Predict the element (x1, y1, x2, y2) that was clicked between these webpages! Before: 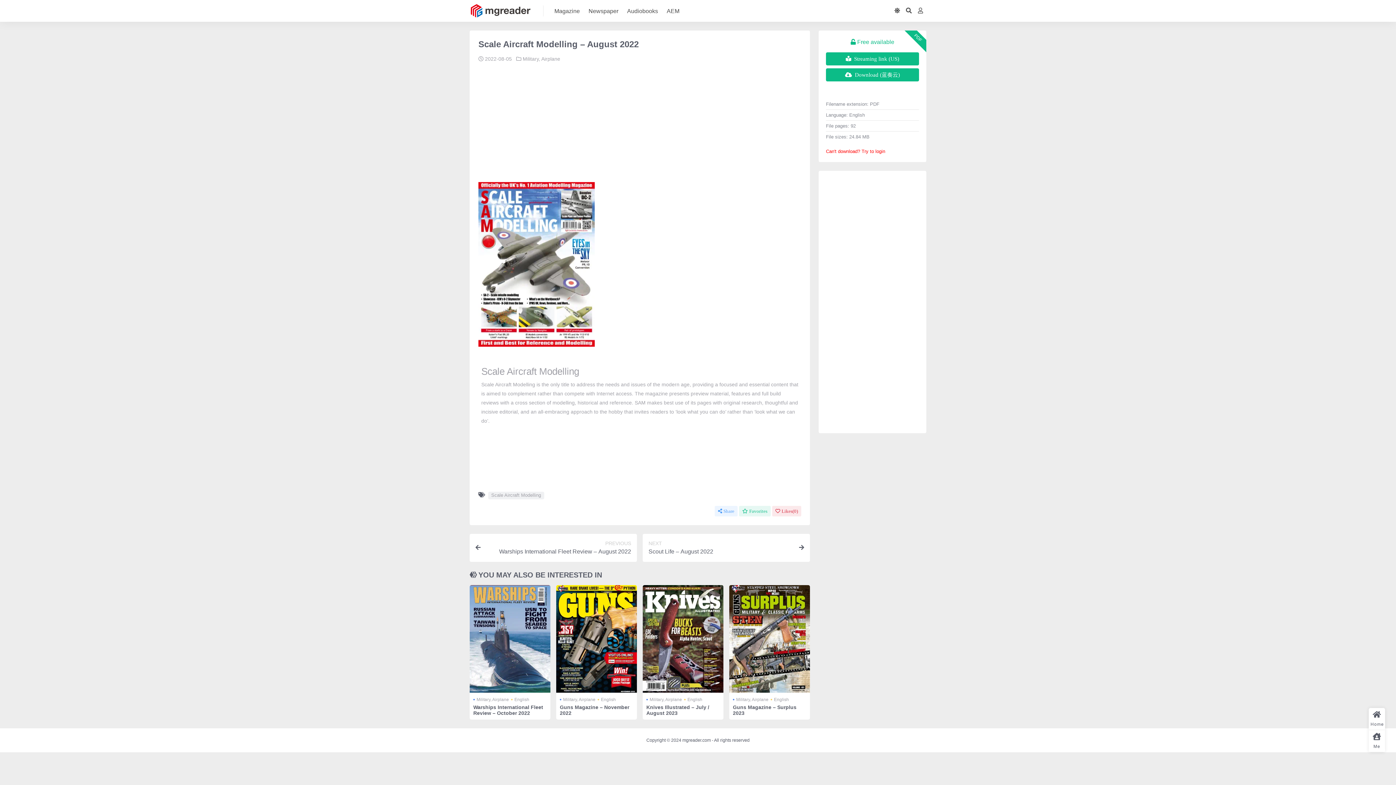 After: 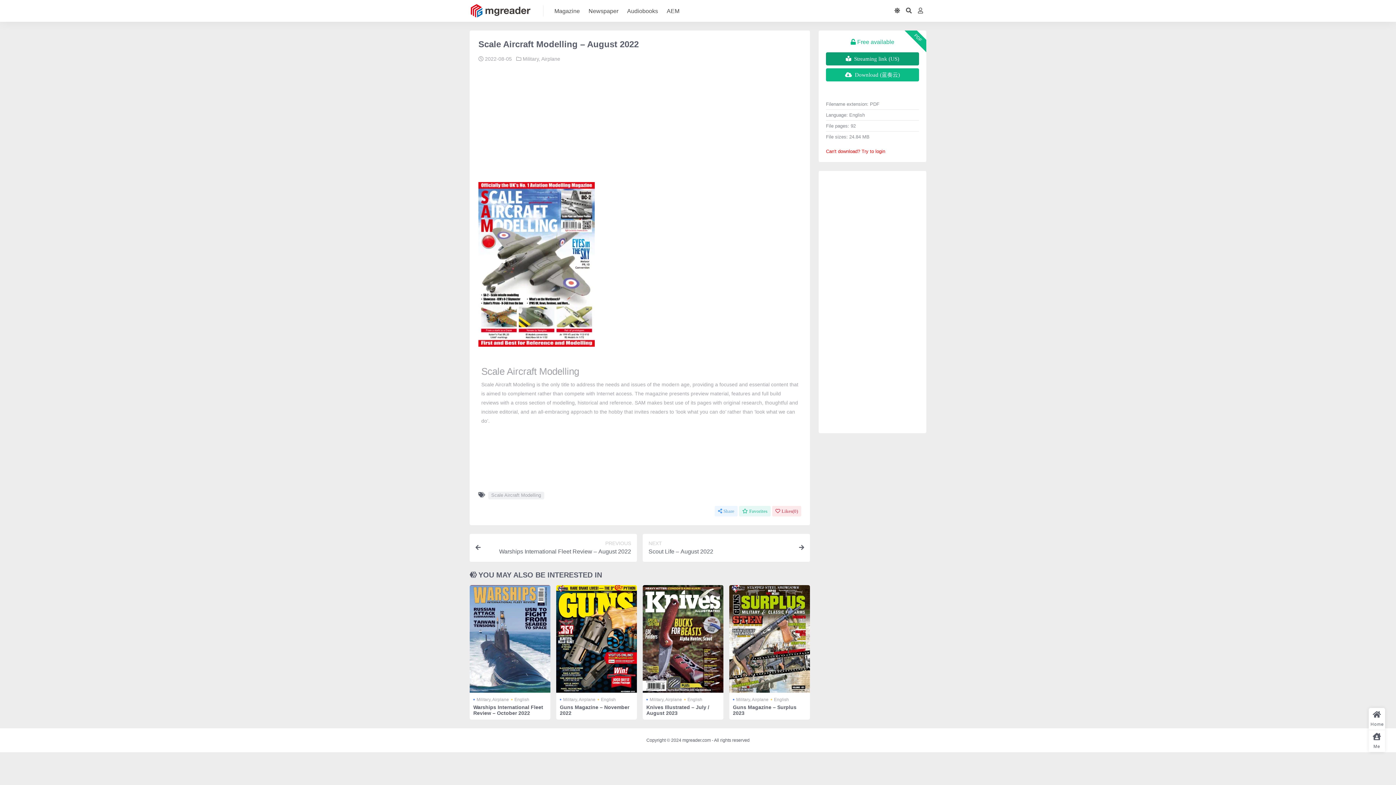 Action: bbox: (826, 52, 919, 65) label:  Streaming link (US)